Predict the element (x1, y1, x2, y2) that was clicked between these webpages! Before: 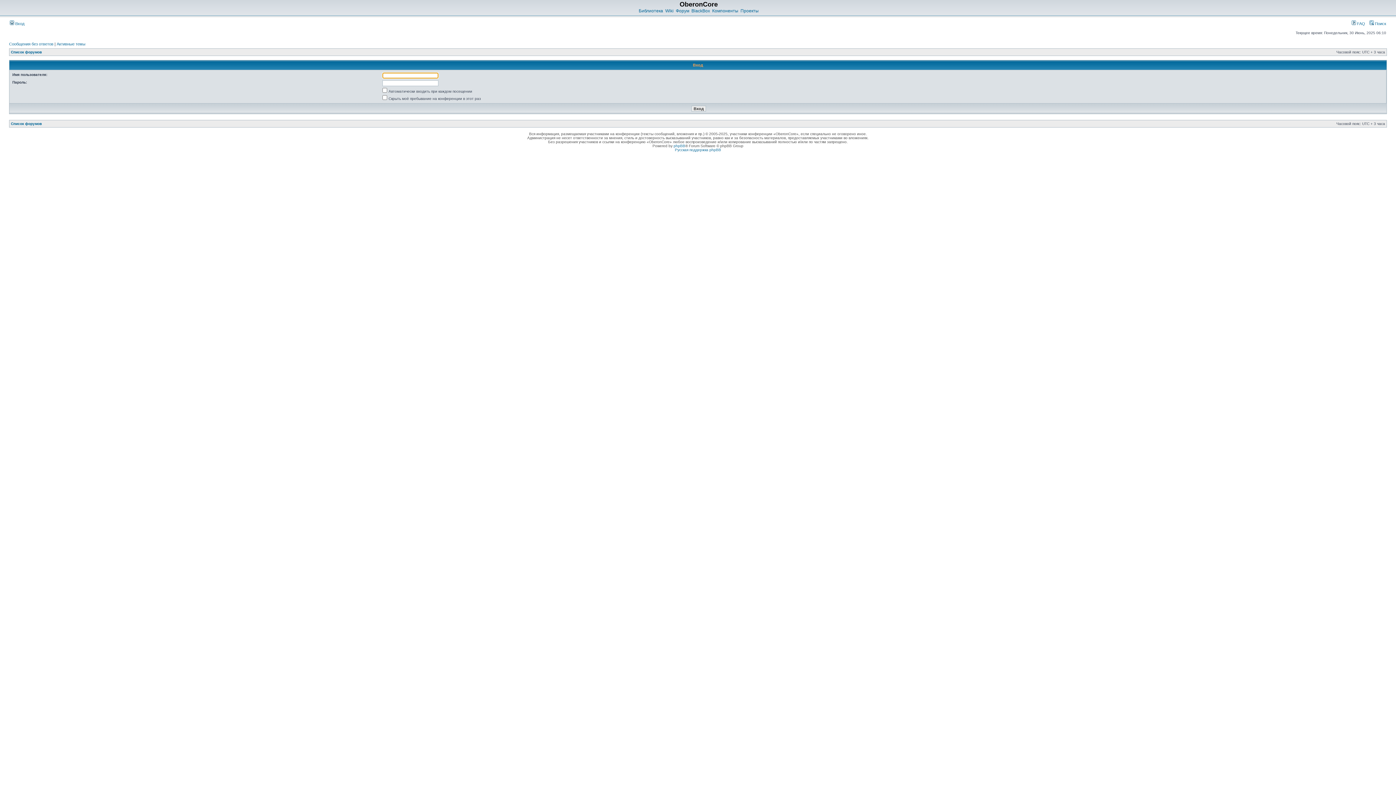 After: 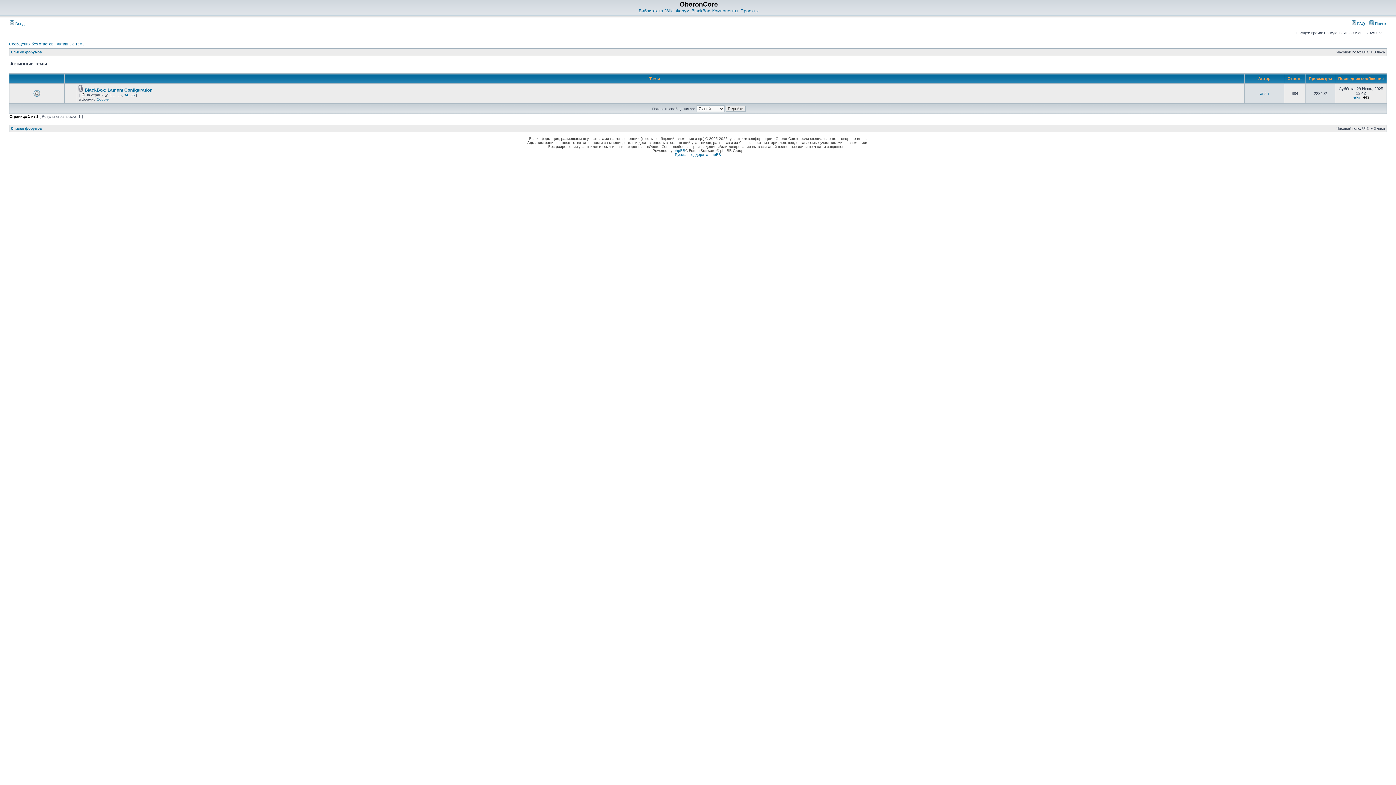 Action: bbox: (56, 41, 85, 46) label: Активные темы